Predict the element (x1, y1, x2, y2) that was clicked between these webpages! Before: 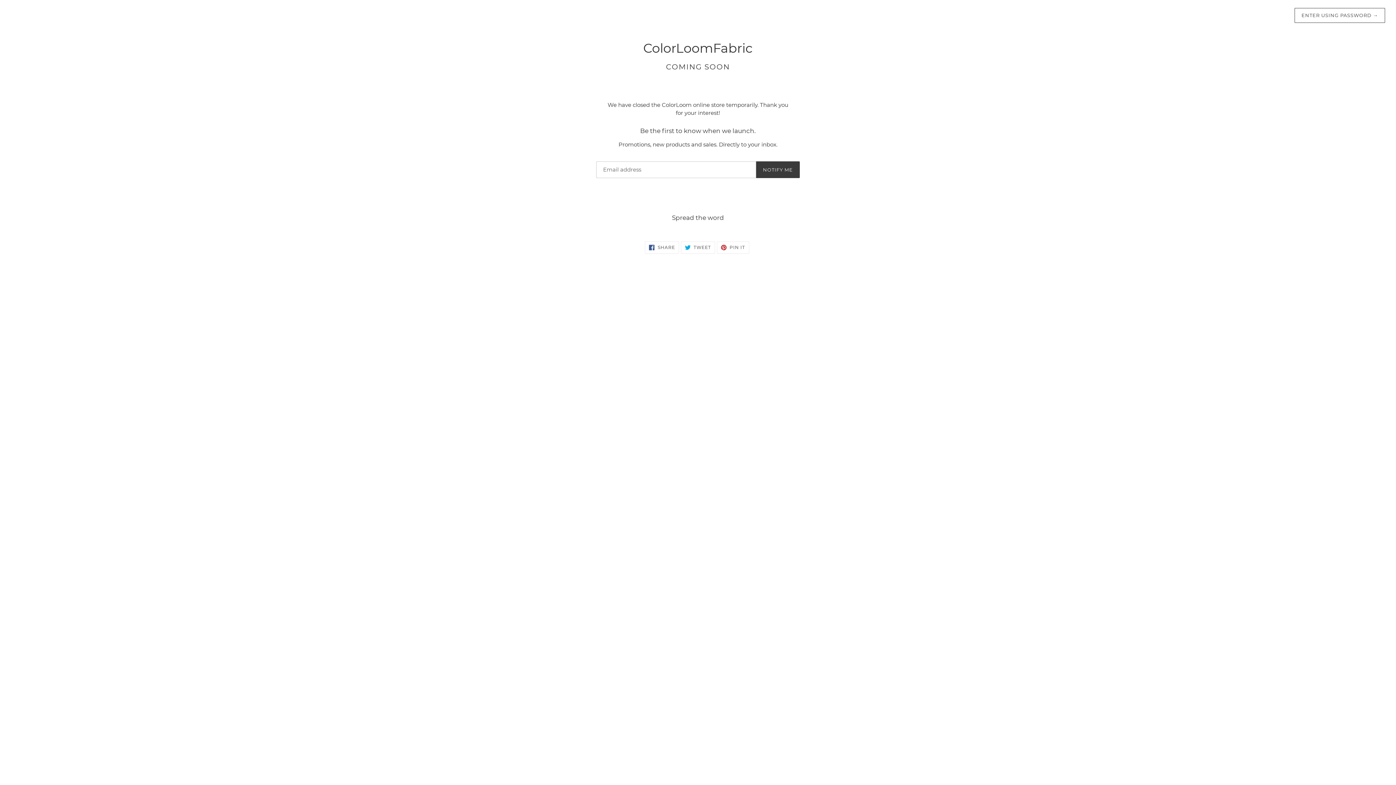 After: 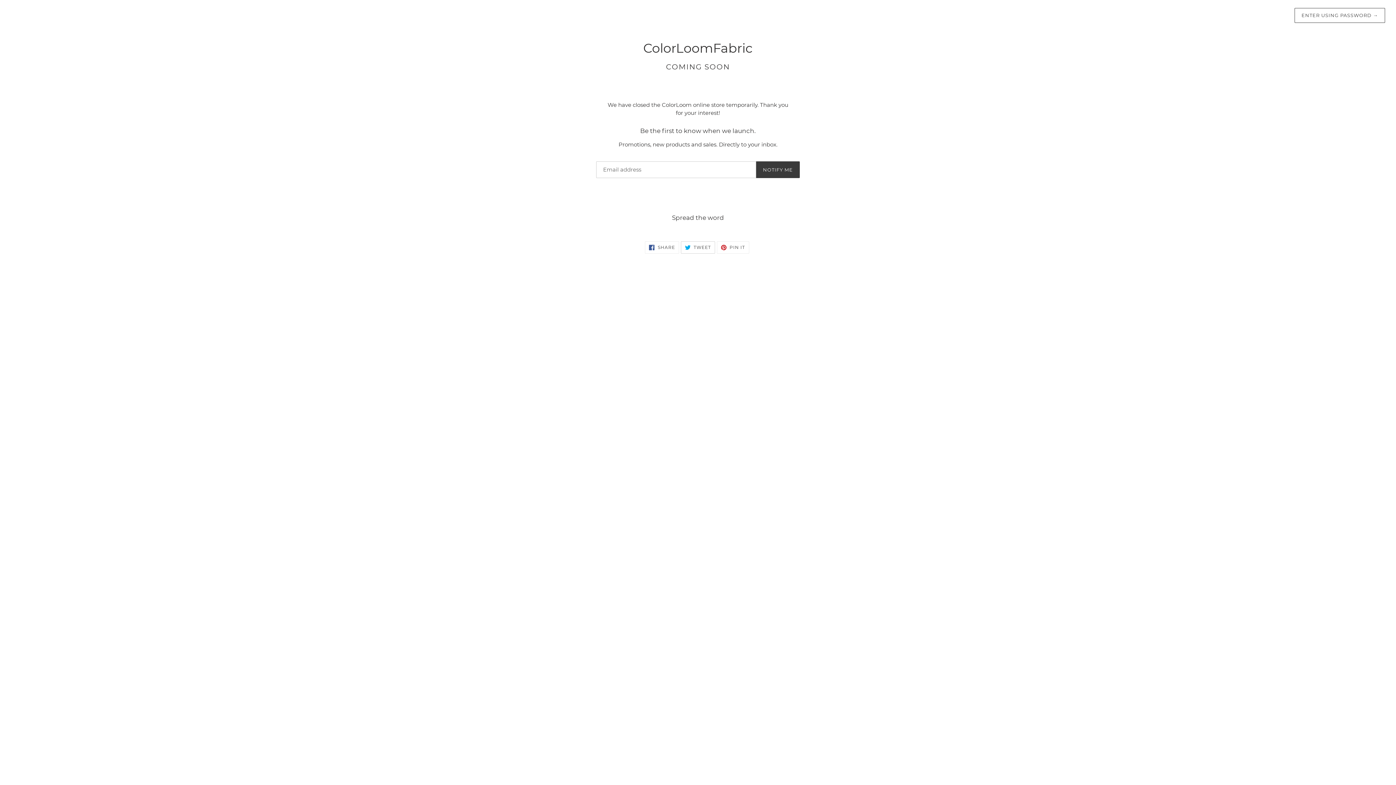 Action: bbox: (681, 241, 715, 253) label:  TWEET
TWEET ON TWITTER